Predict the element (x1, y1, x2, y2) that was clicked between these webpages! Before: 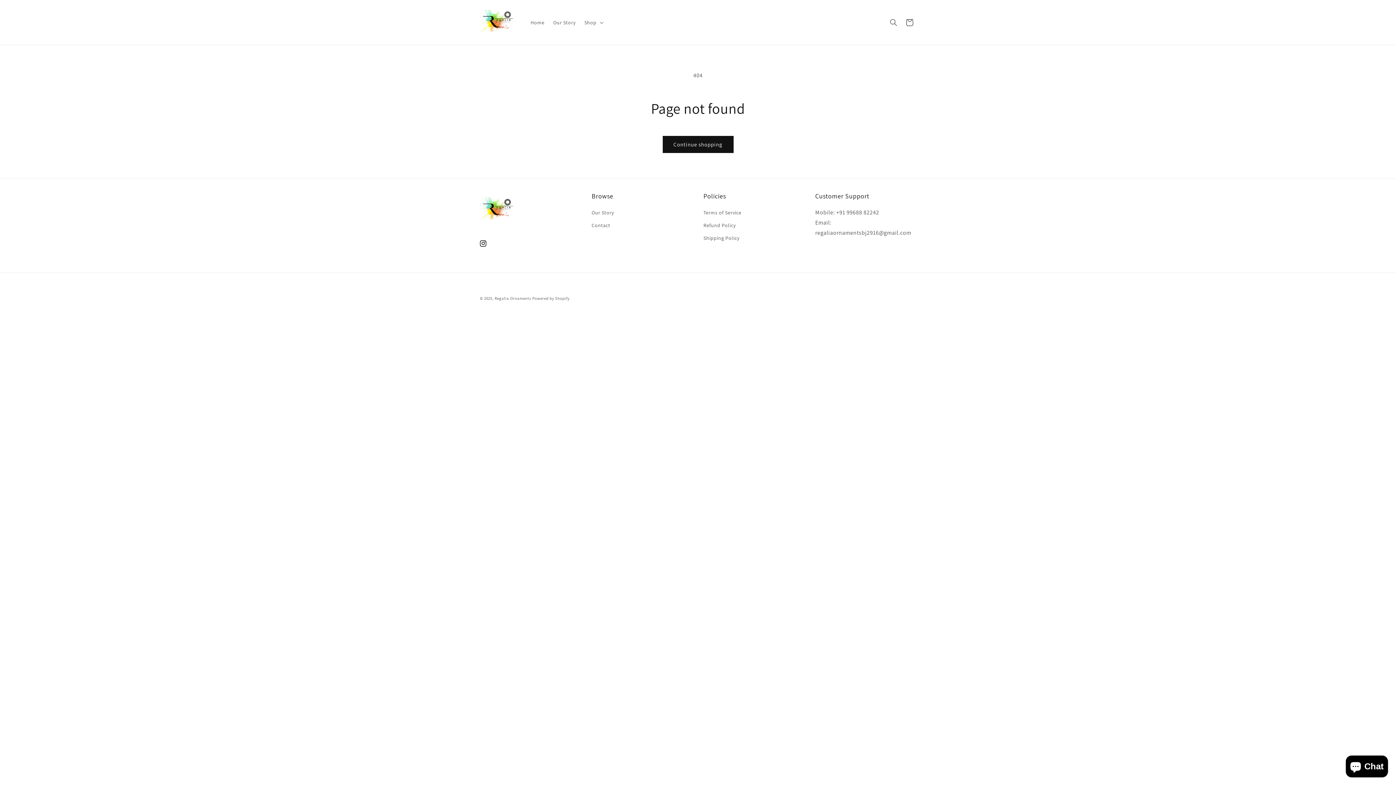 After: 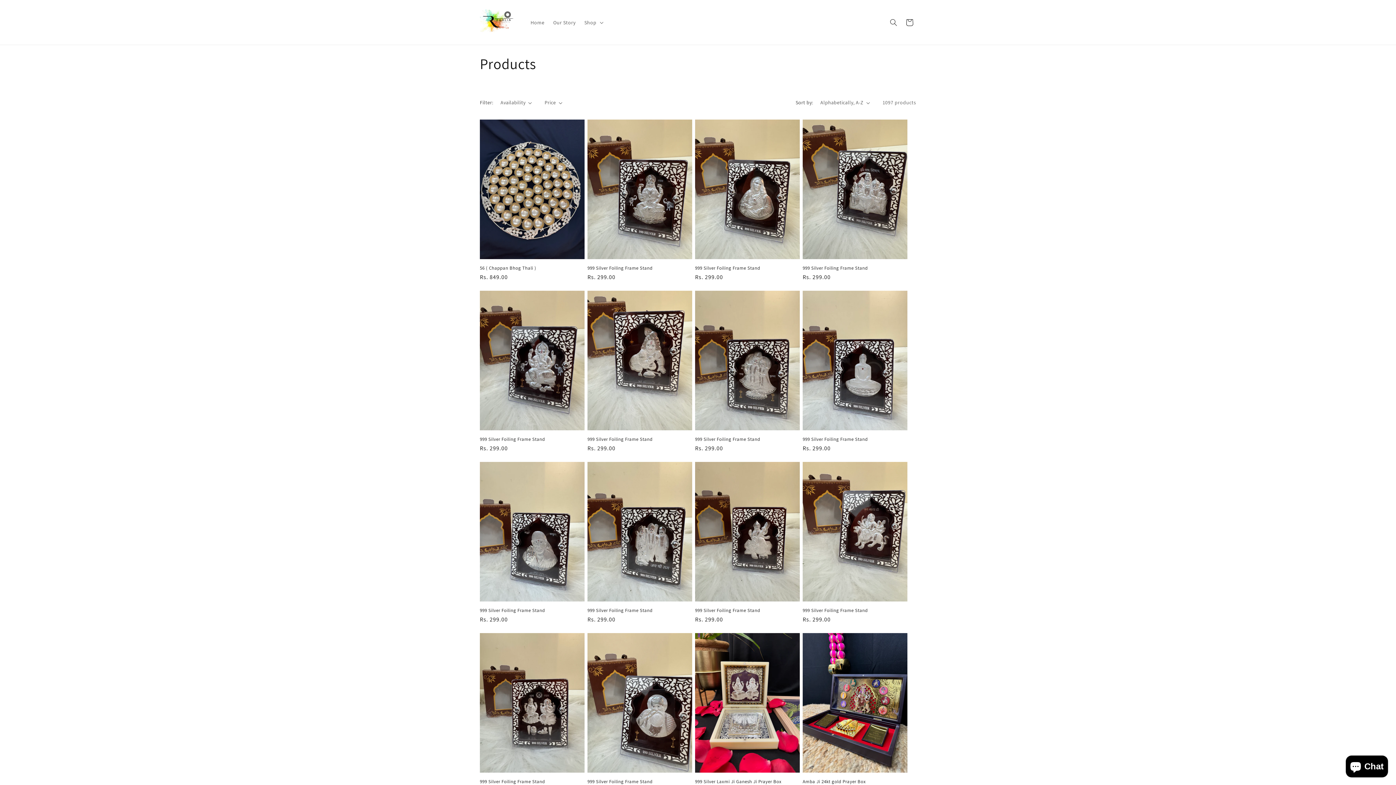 Action: label: Continue shopping bbox: (662, 136, 733, 153)